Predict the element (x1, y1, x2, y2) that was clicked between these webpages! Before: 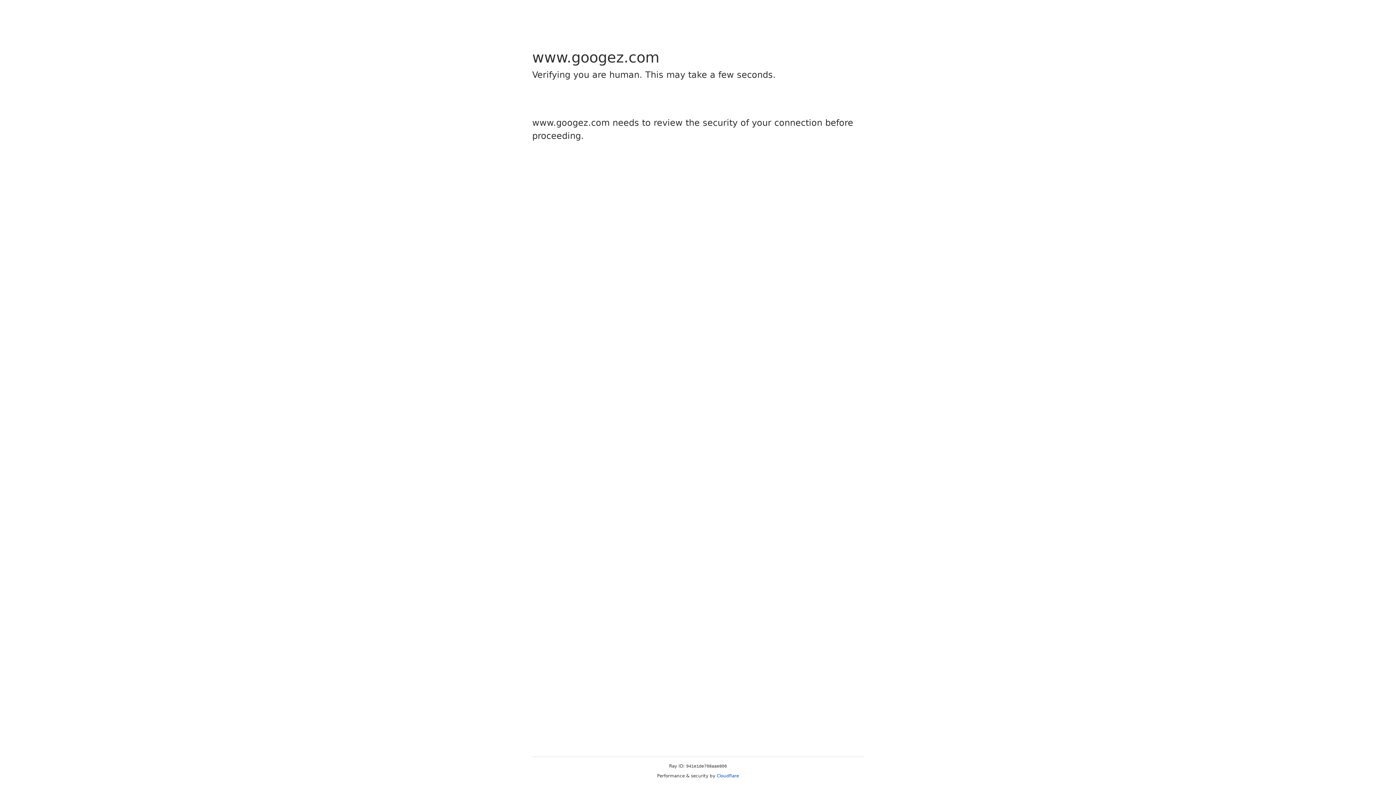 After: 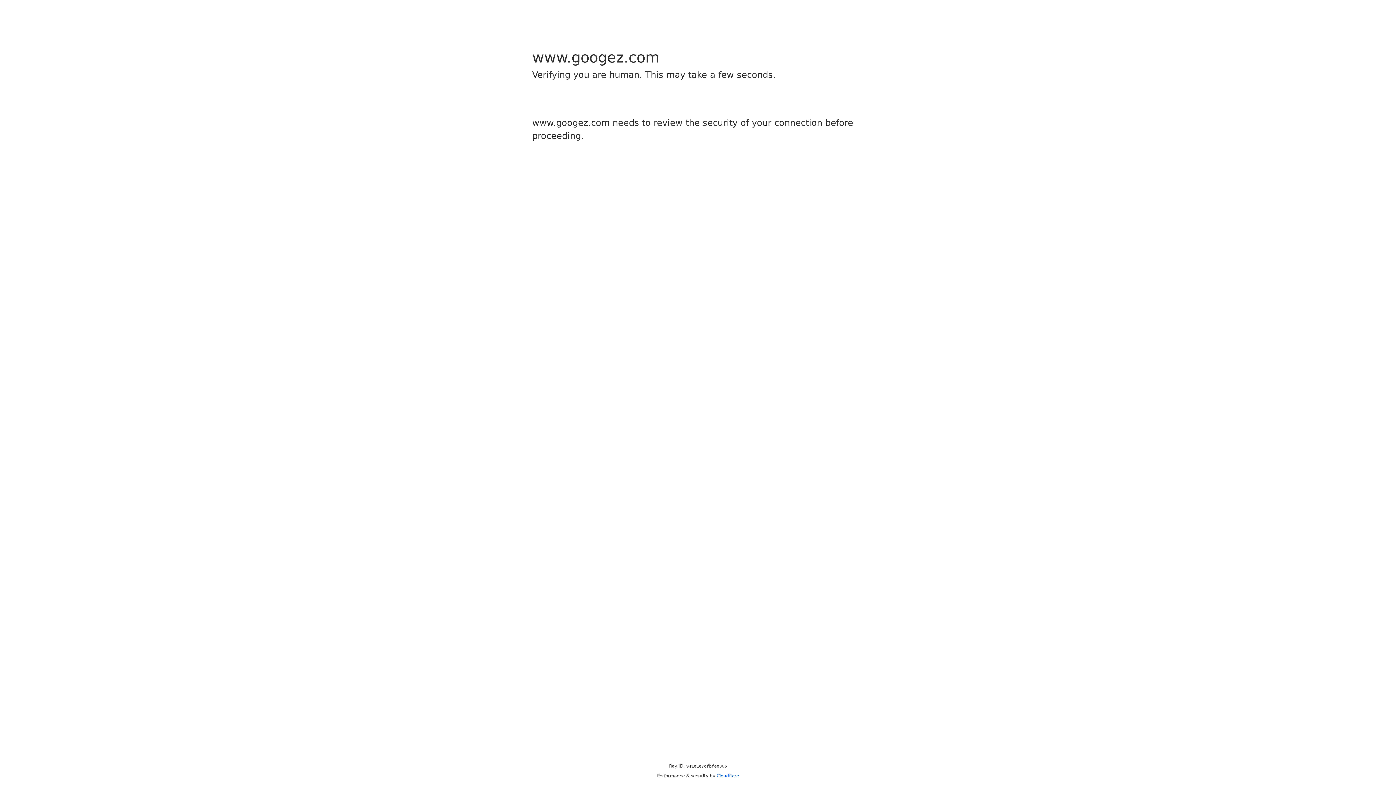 Action: label: Cloudflare bbox: (716, 773, 739, 778)